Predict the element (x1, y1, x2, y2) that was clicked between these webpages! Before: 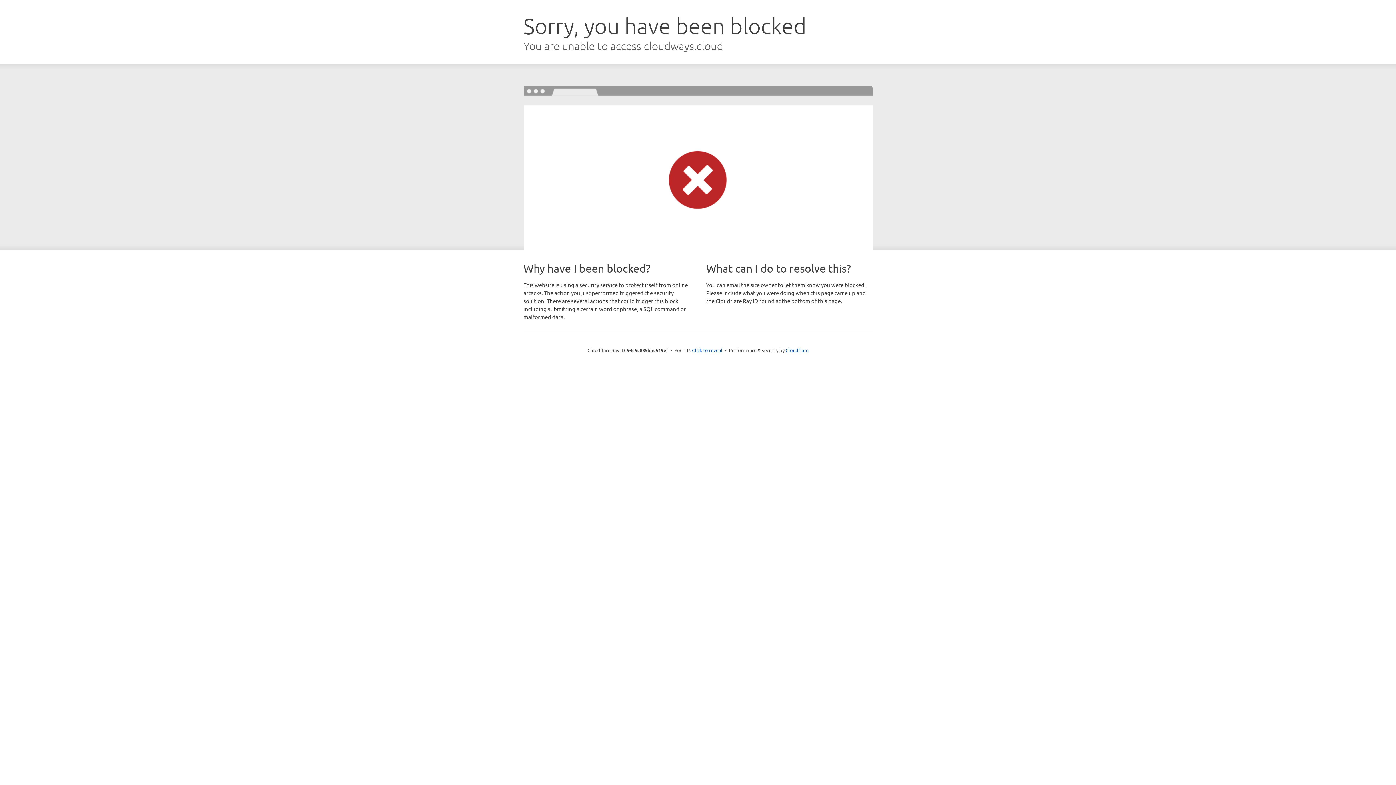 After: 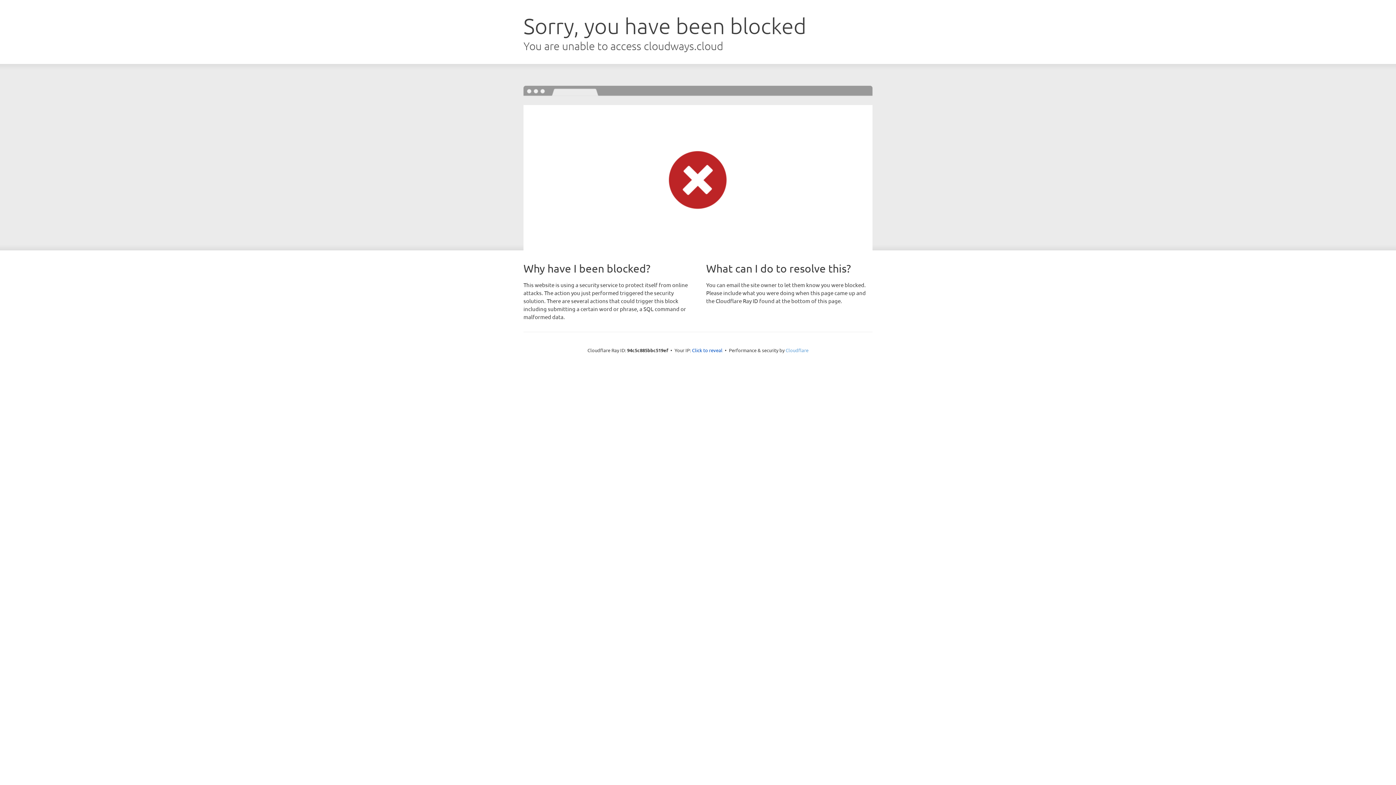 Action: bbox: (785, 347, 808, 353) label: Cloudflare